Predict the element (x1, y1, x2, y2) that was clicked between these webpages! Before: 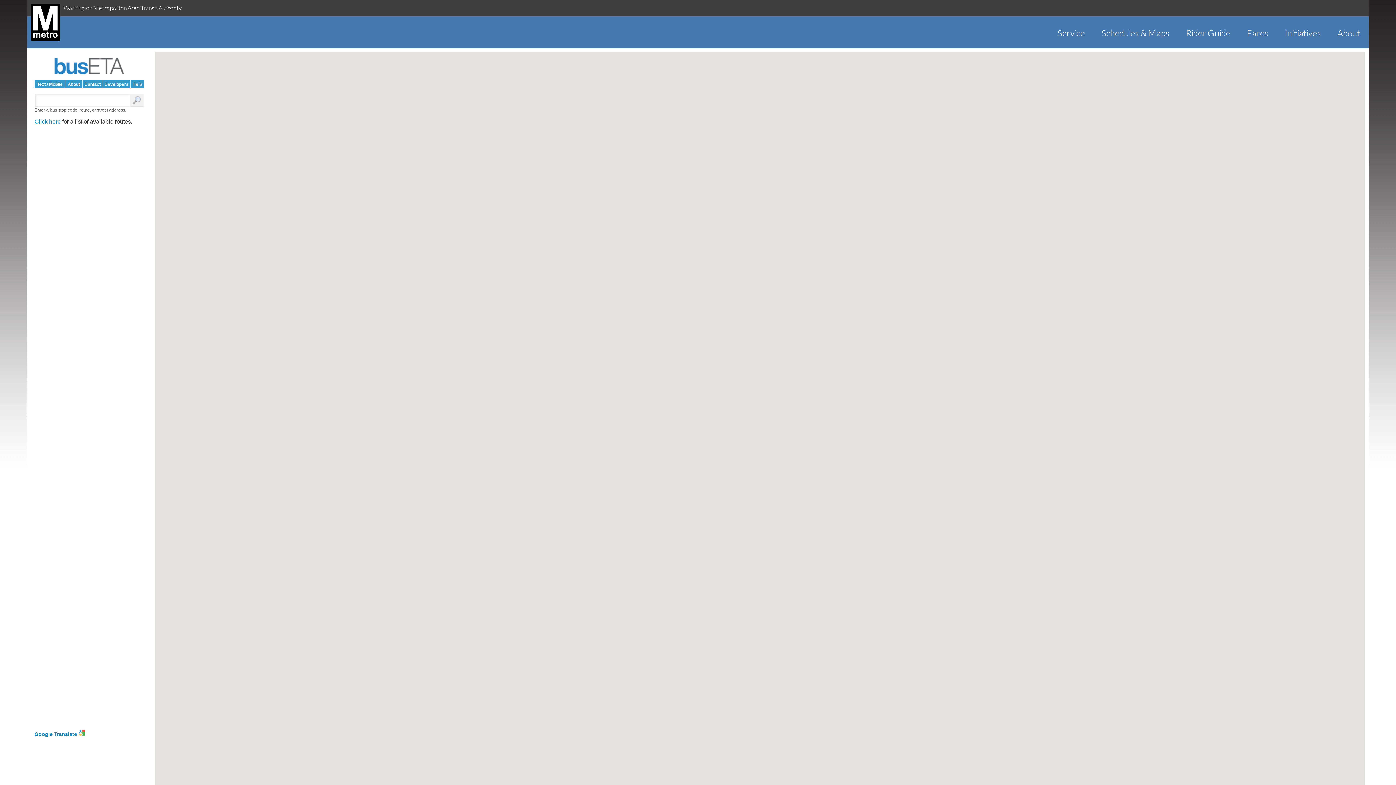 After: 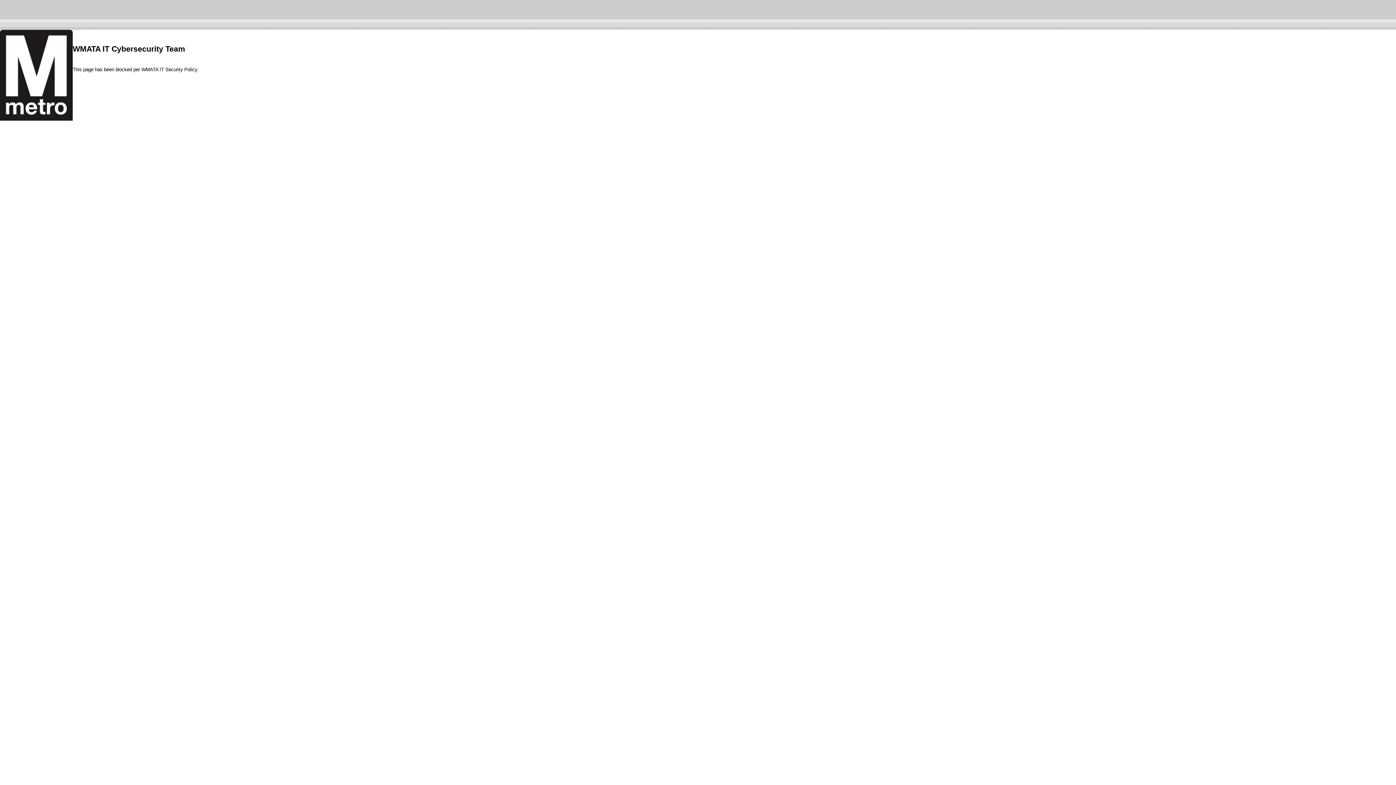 Action: label: Service bbox: (1049, 27, 1093, 38)